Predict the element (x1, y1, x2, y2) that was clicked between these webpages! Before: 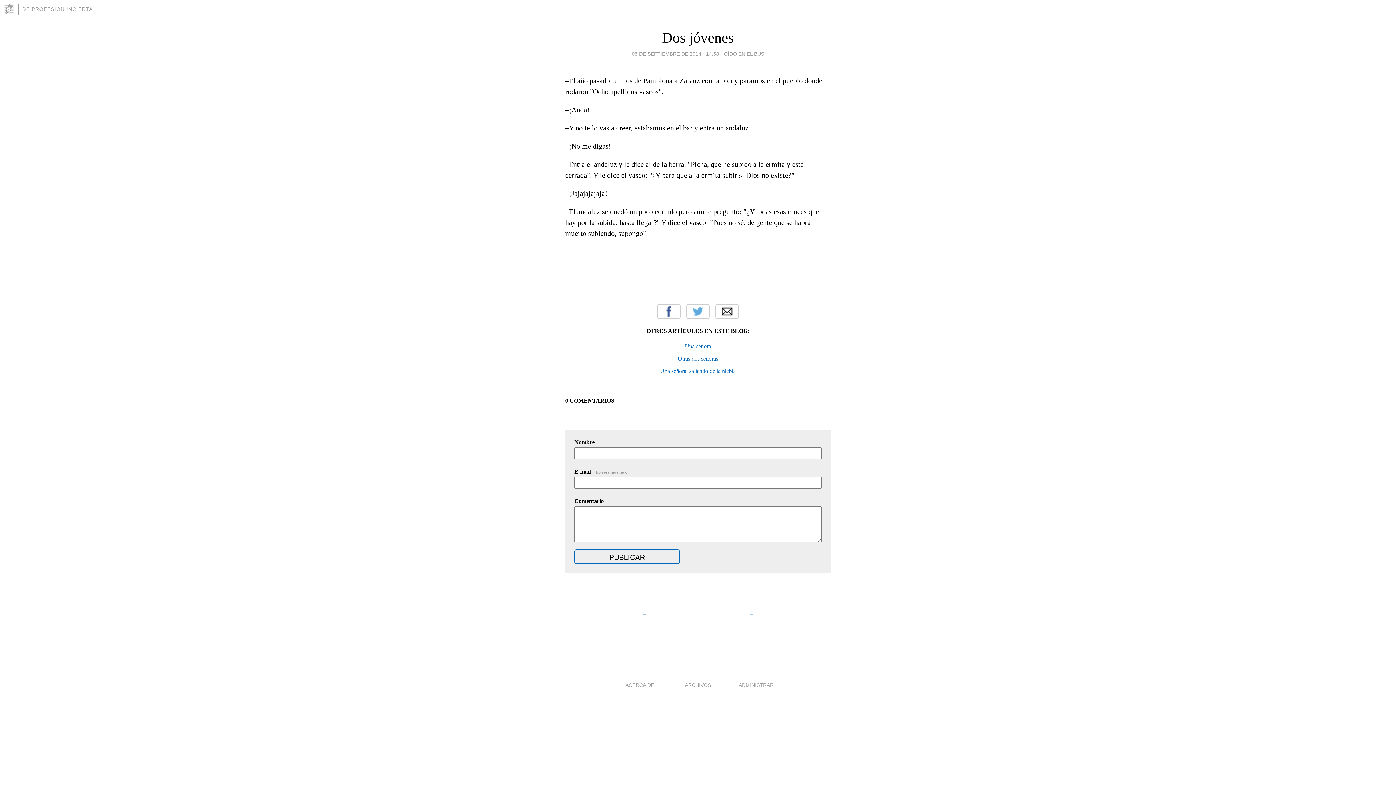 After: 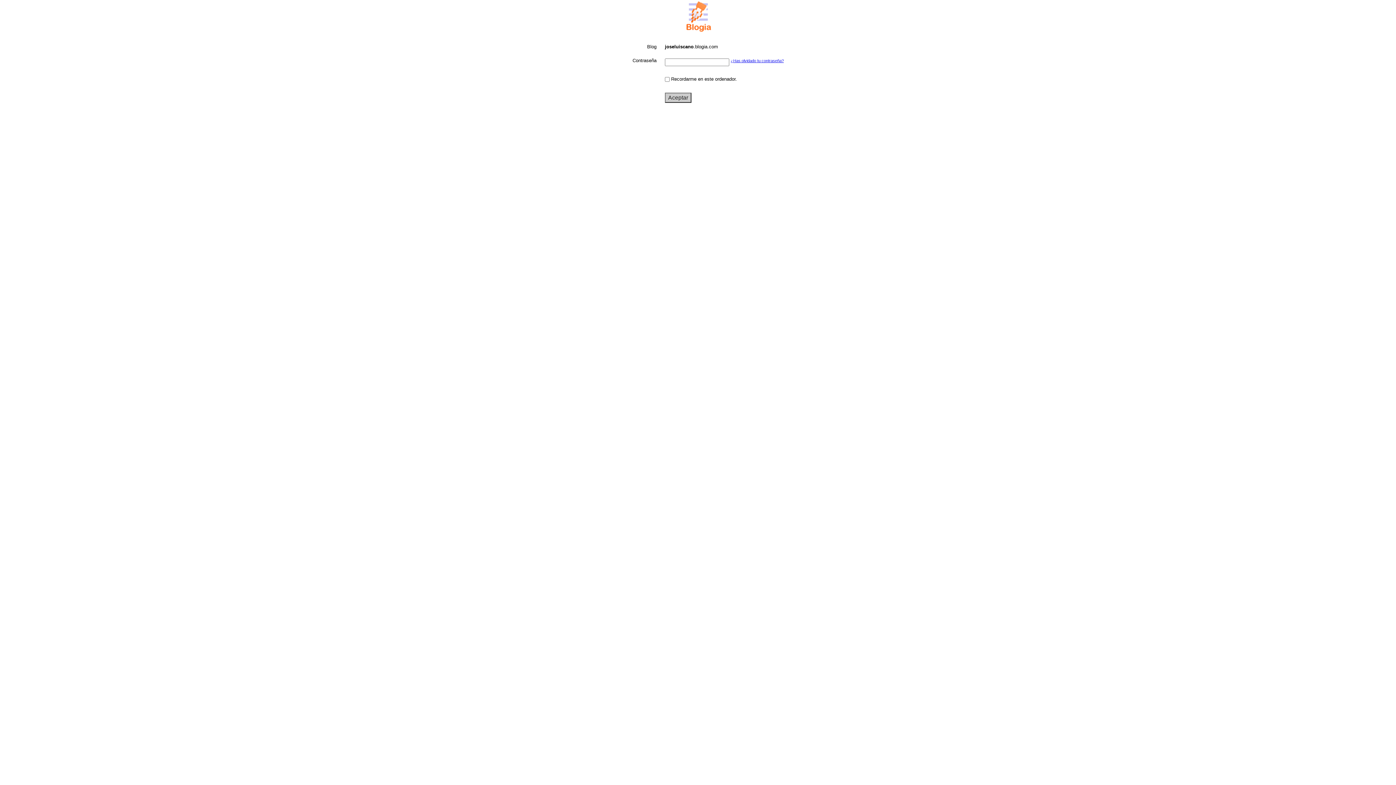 Action: bbox: (738, 682, 773, 688) label: ADMINISTRAR